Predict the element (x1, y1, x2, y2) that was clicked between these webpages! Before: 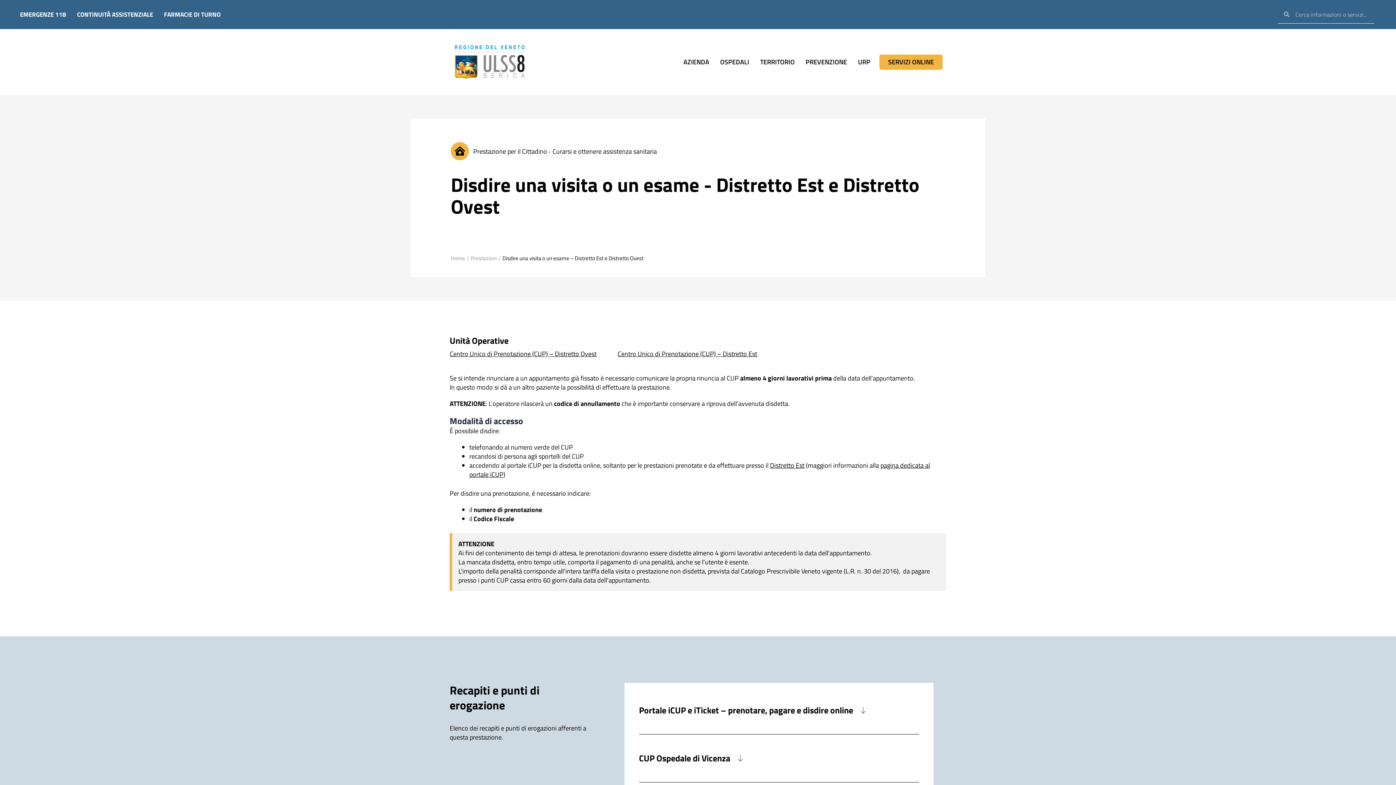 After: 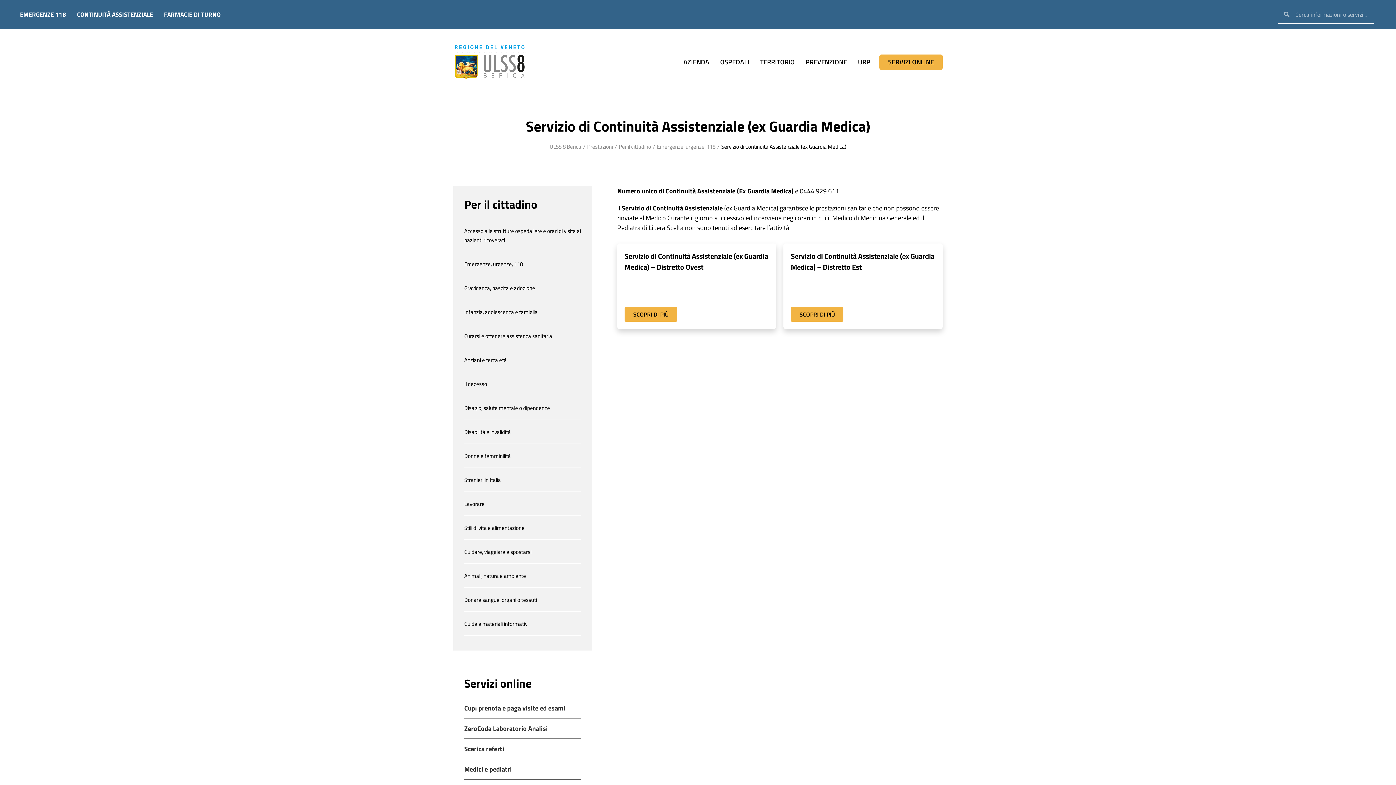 Action: bbox: (71, 7, 158, 22) label: CONTINUITÀ ASSISTENZIALE